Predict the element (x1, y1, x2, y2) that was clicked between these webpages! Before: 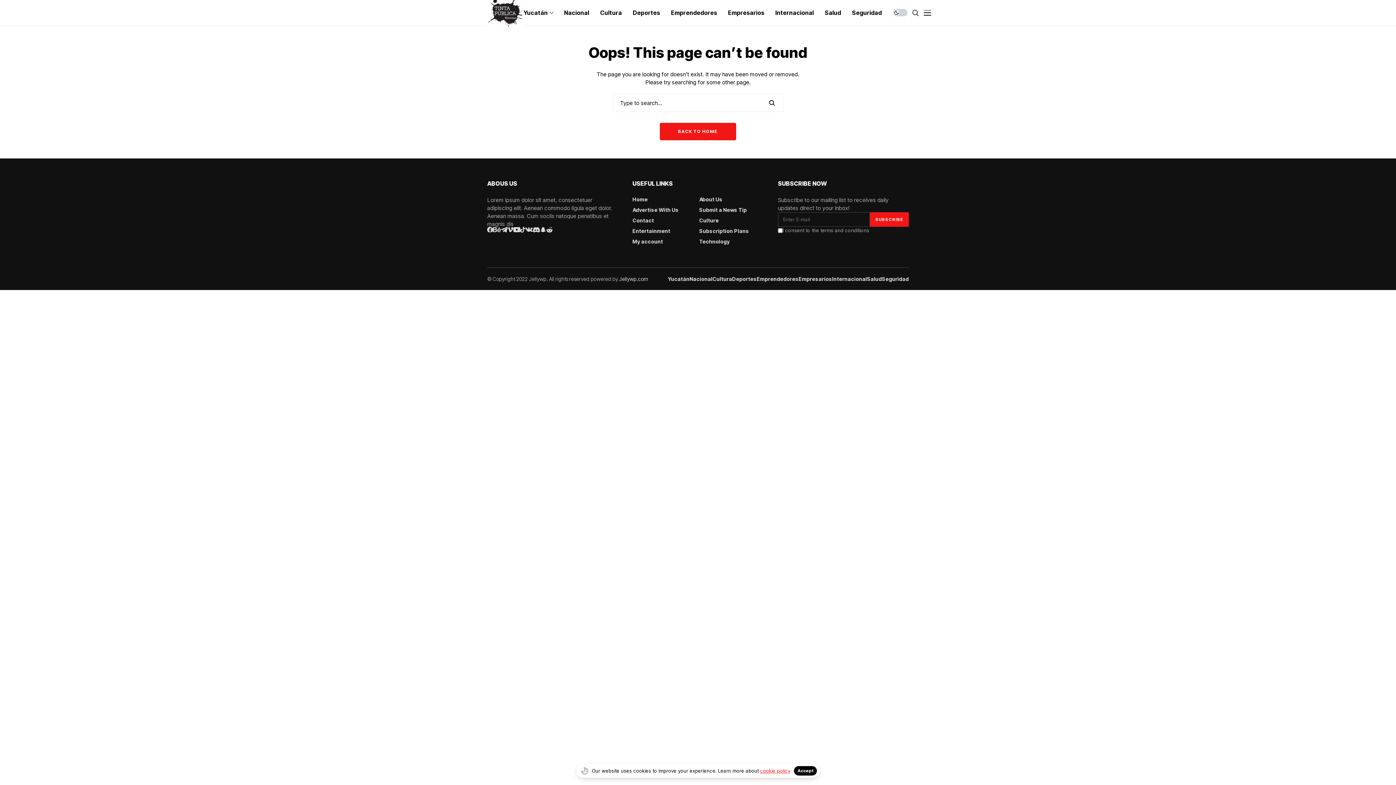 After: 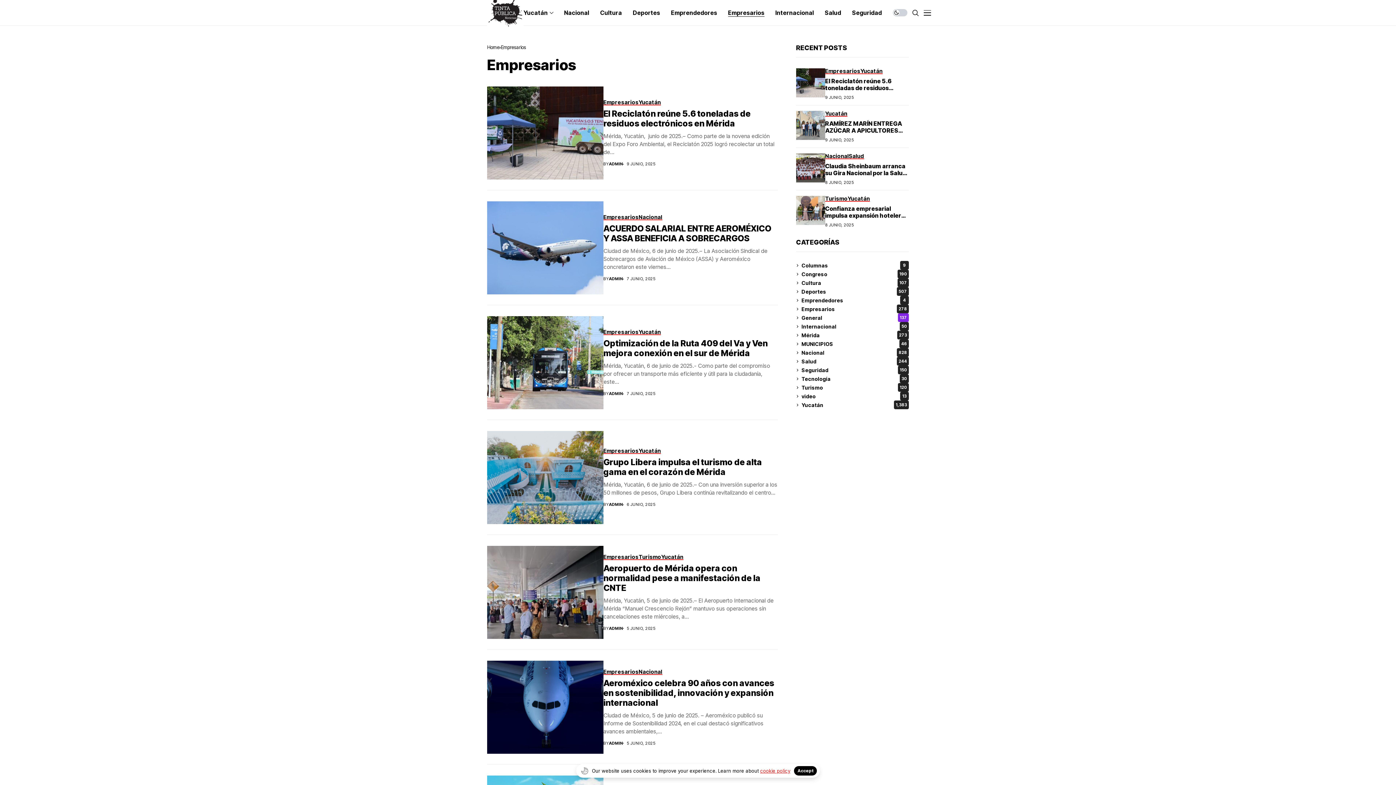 Action: bbox: (798, 276, 832, 282) label: Empresarios